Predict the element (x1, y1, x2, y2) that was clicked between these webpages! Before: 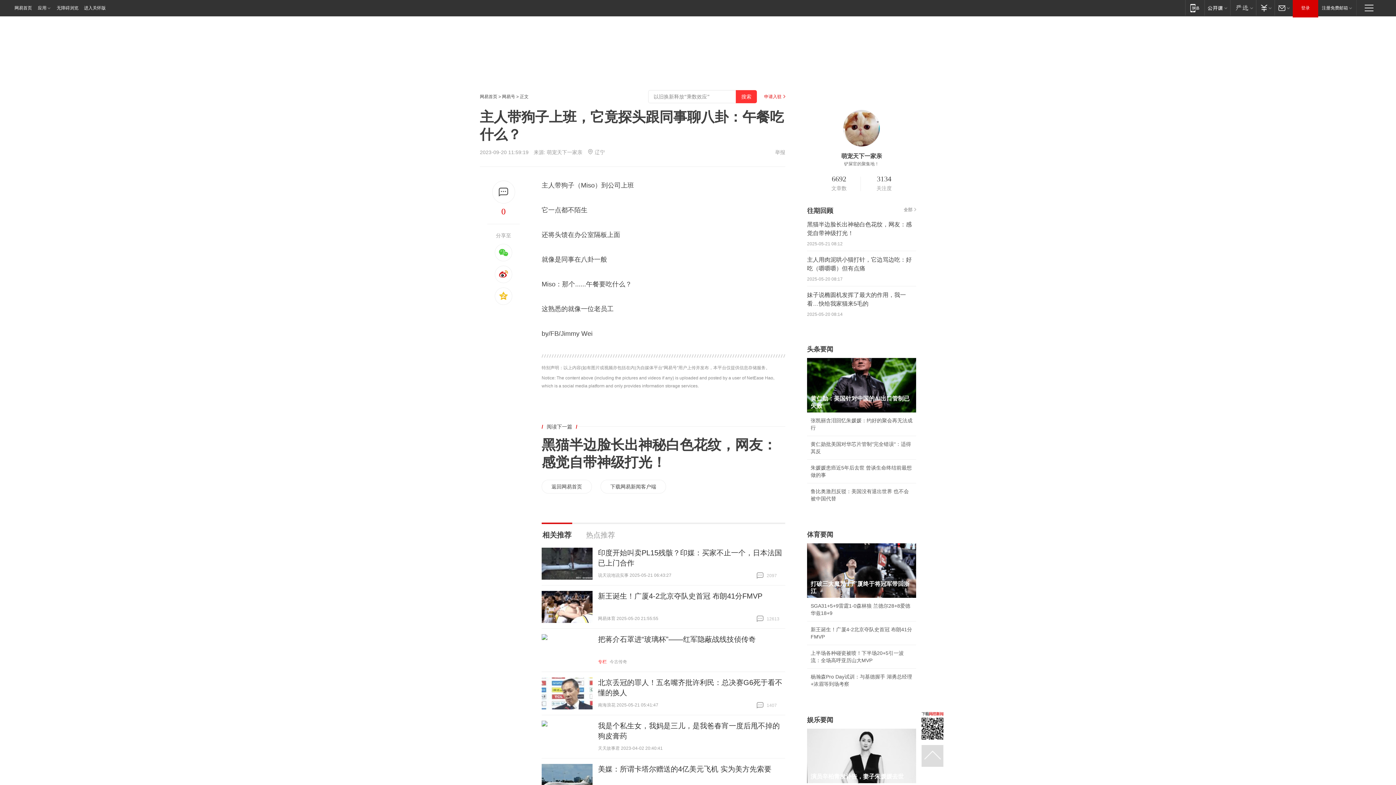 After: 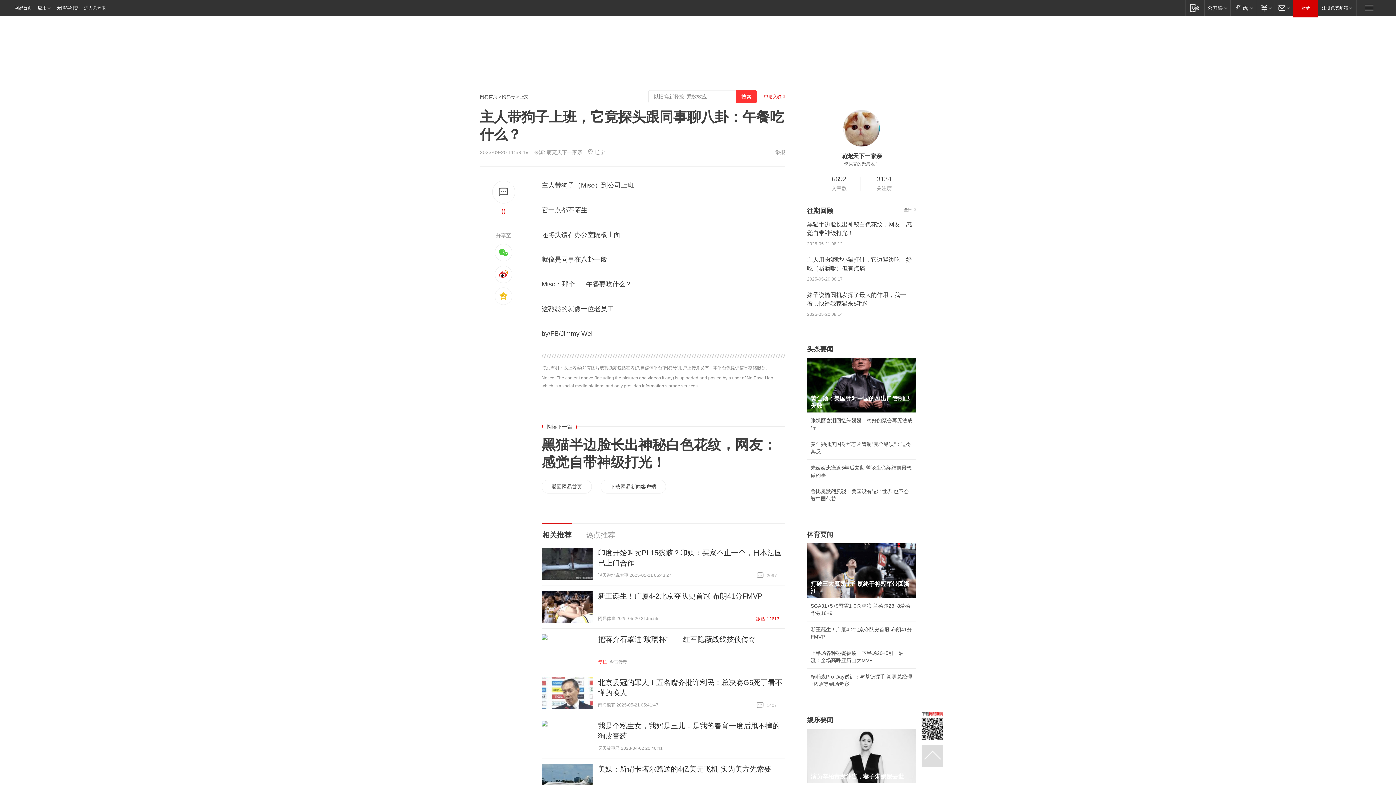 Action: bbox: (756, 615, 785, 622) label:  12613
跟贴 12613